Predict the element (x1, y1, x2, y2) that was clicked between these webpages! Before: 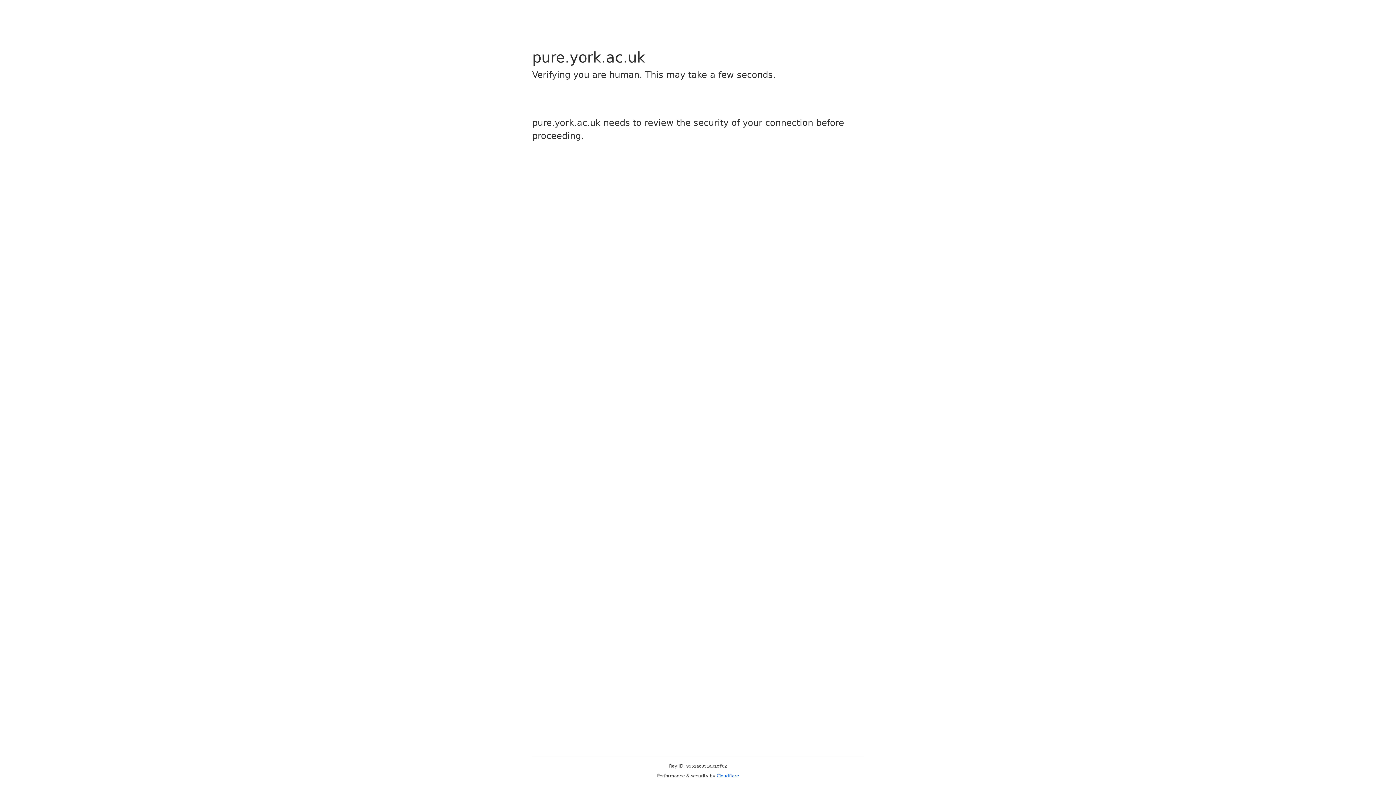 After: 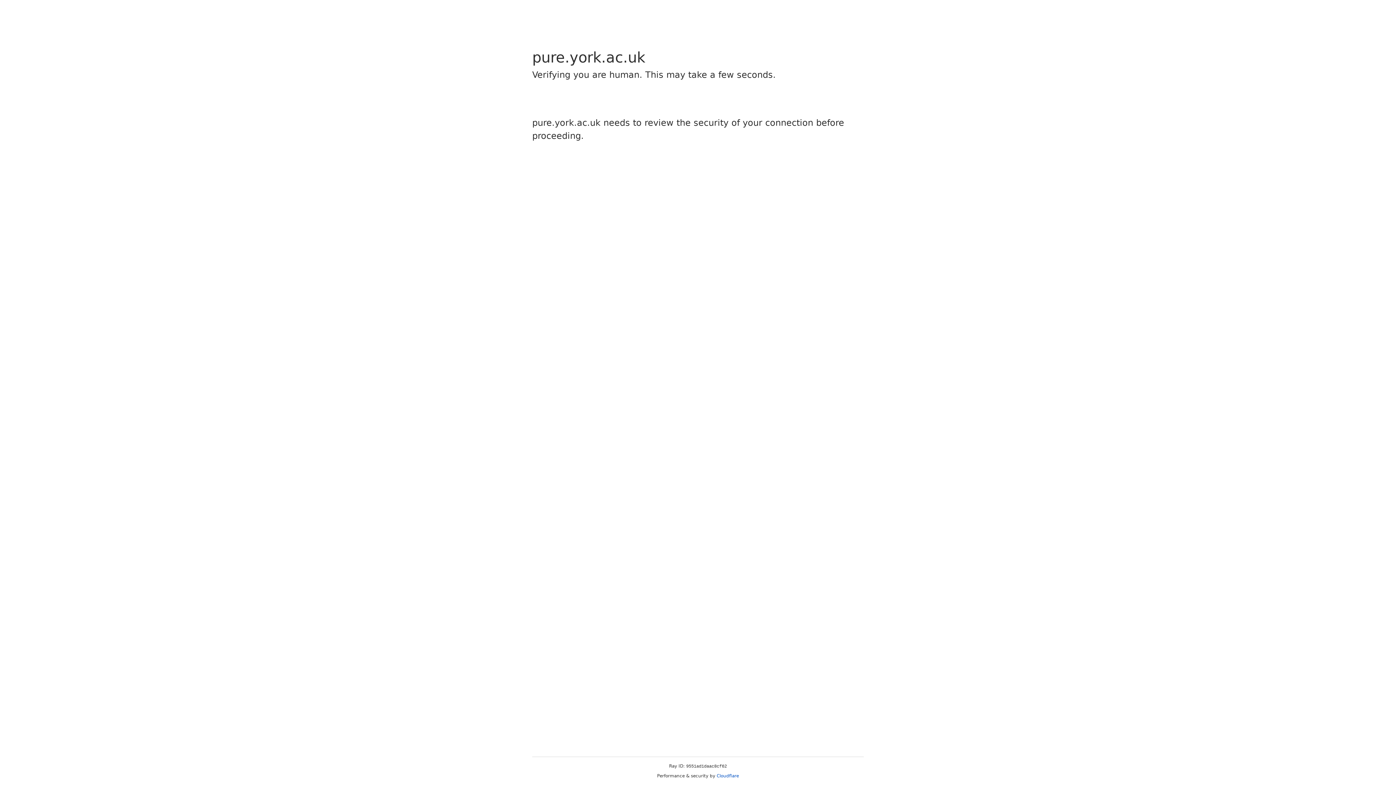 Action: label: Cloudflare bbox: (716, 773, 739, 778)